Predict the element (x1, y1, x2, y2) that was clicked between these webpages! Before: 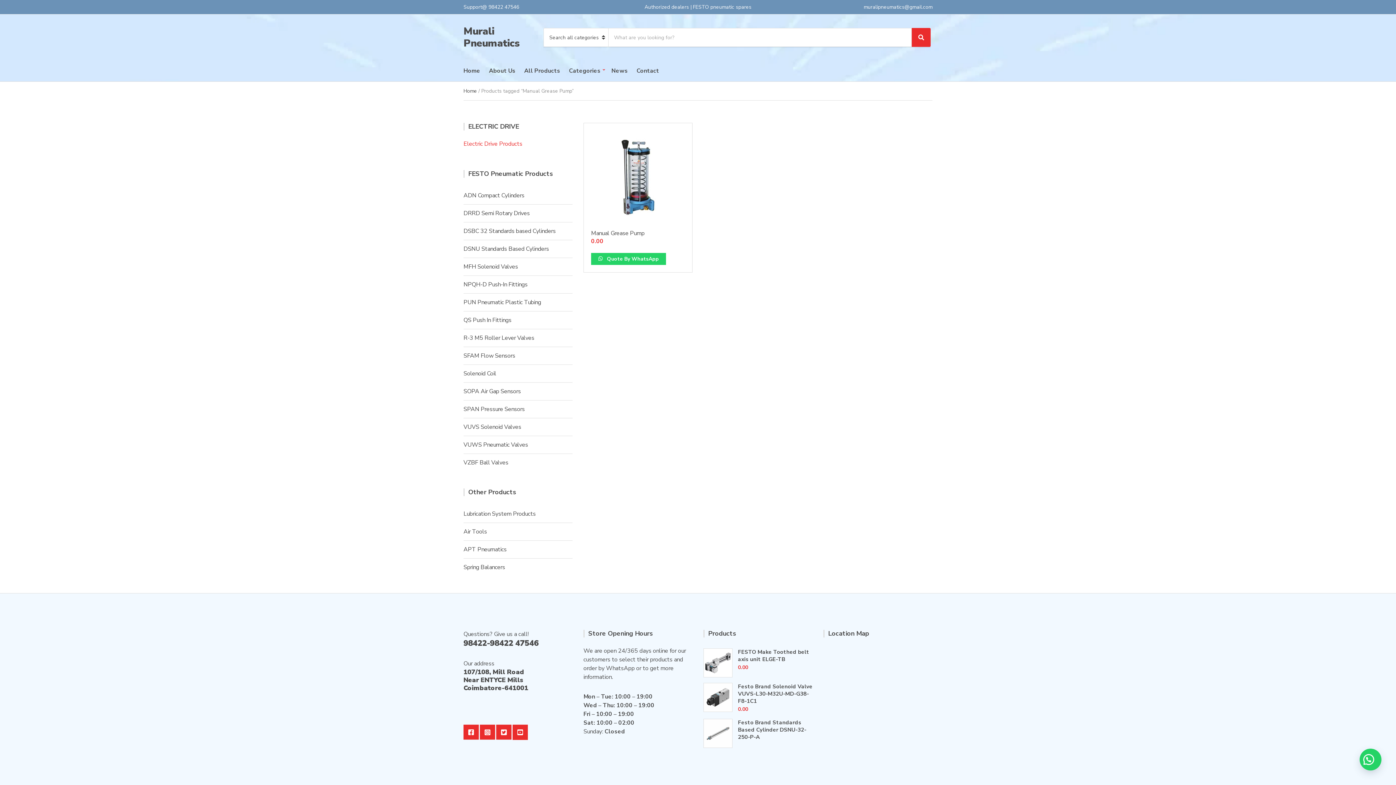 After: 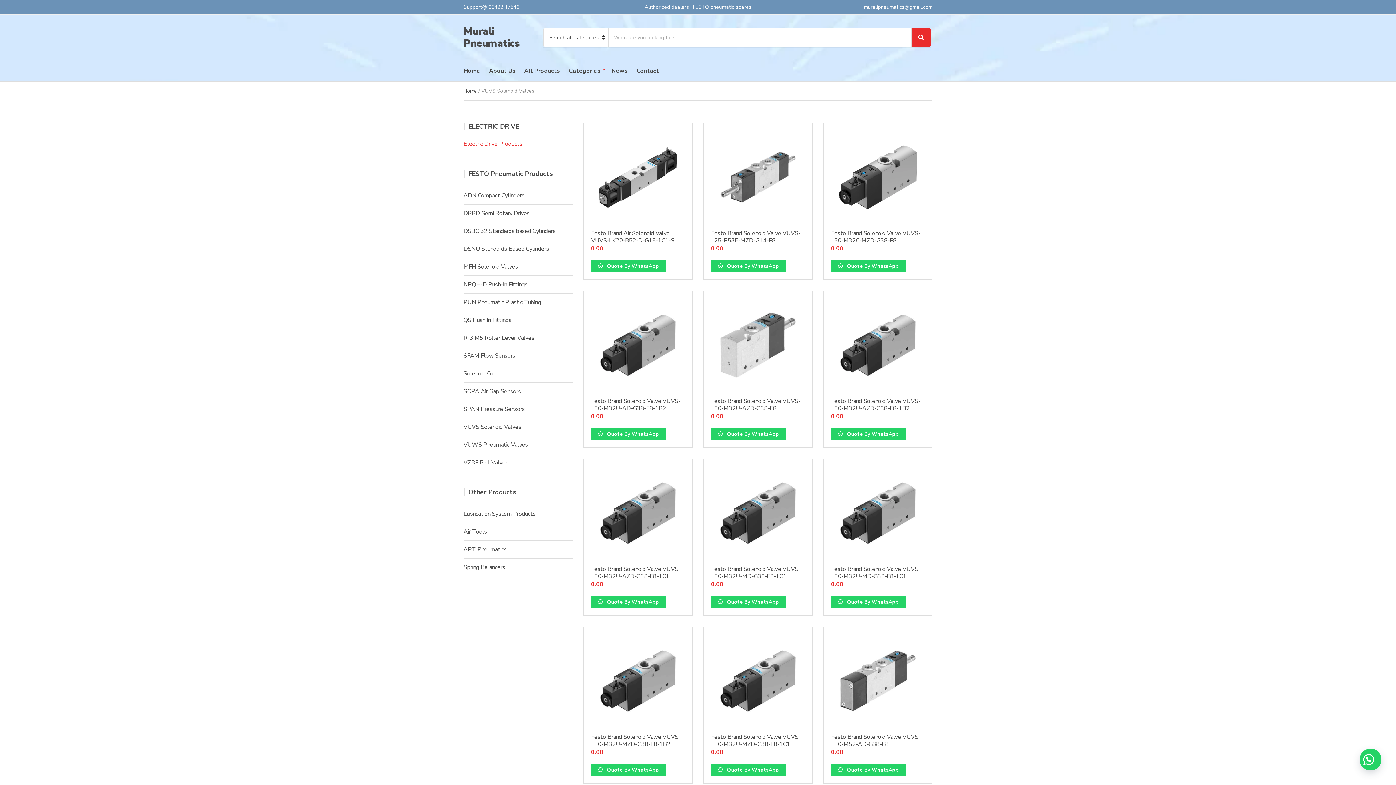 Action: label: VUVS Solenoid Valves bbox: (463, 418, 572, 436)